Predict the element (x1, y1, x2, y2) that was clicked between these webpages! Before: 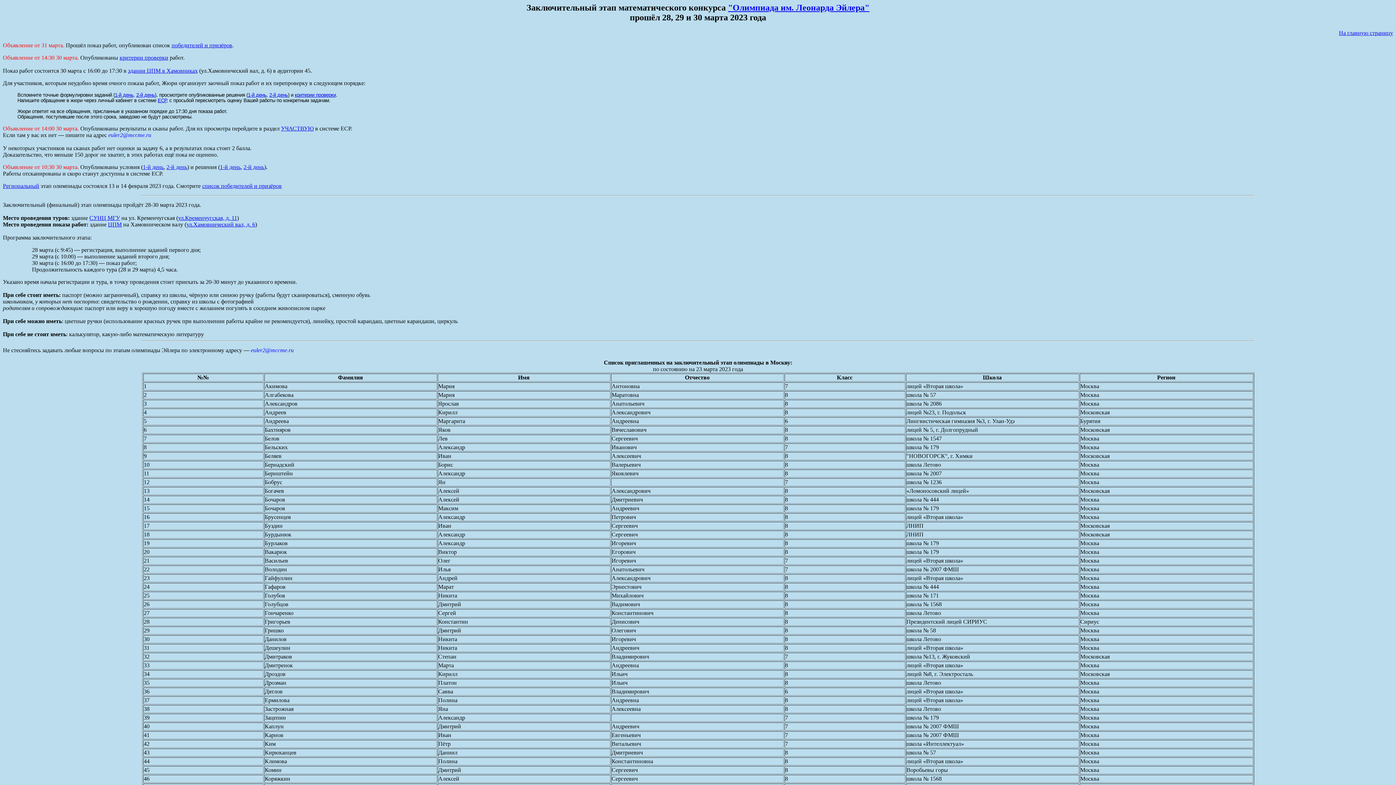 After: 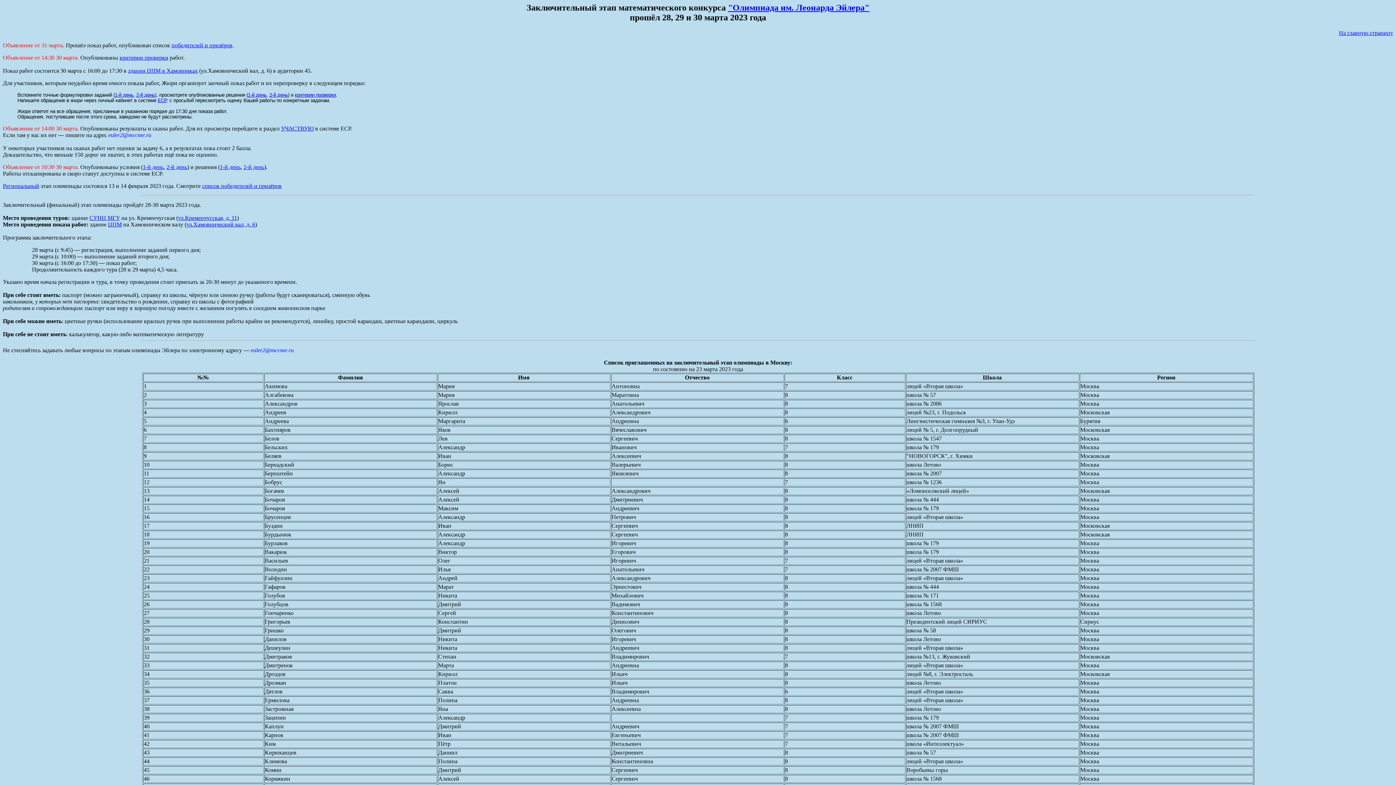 Action: bbox: (119, 54, 168, 60) label: критерии проверки